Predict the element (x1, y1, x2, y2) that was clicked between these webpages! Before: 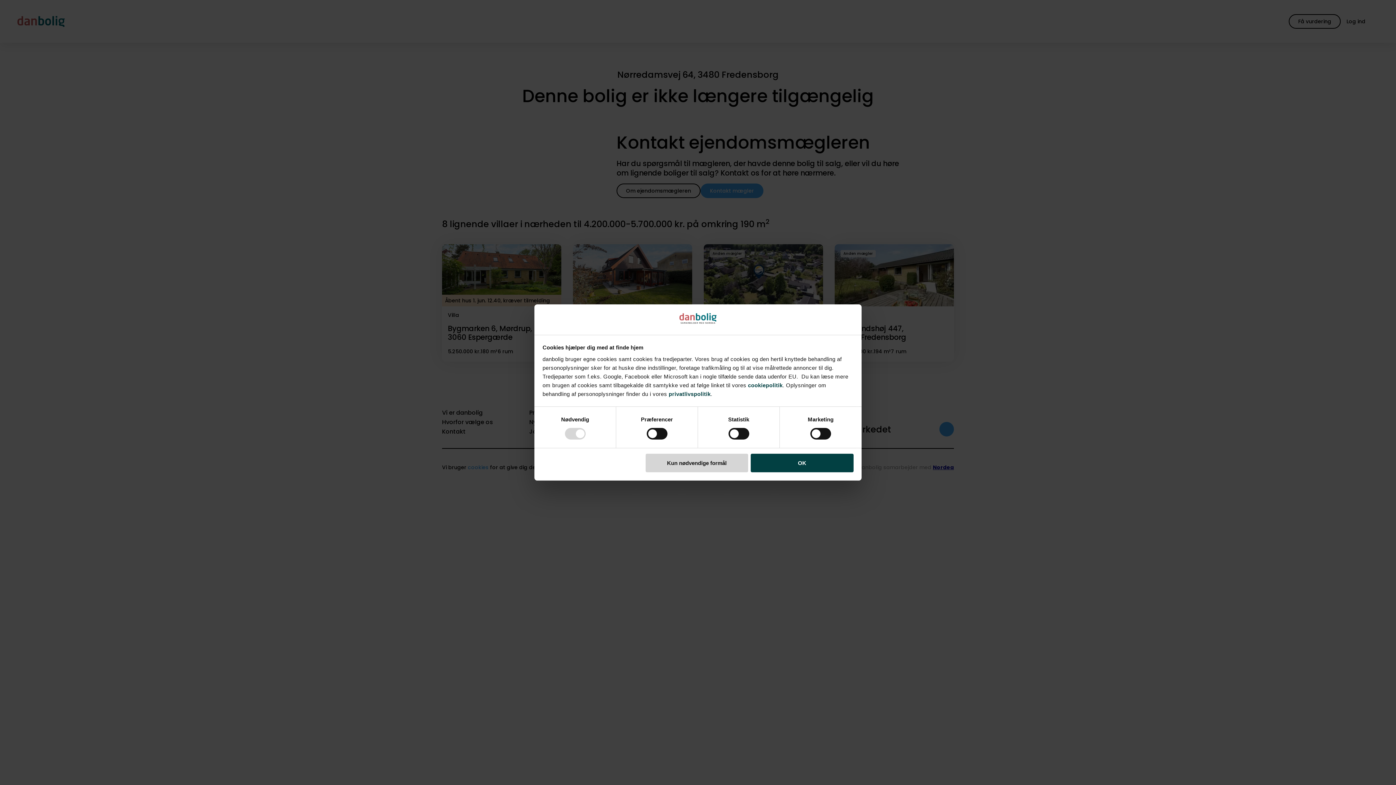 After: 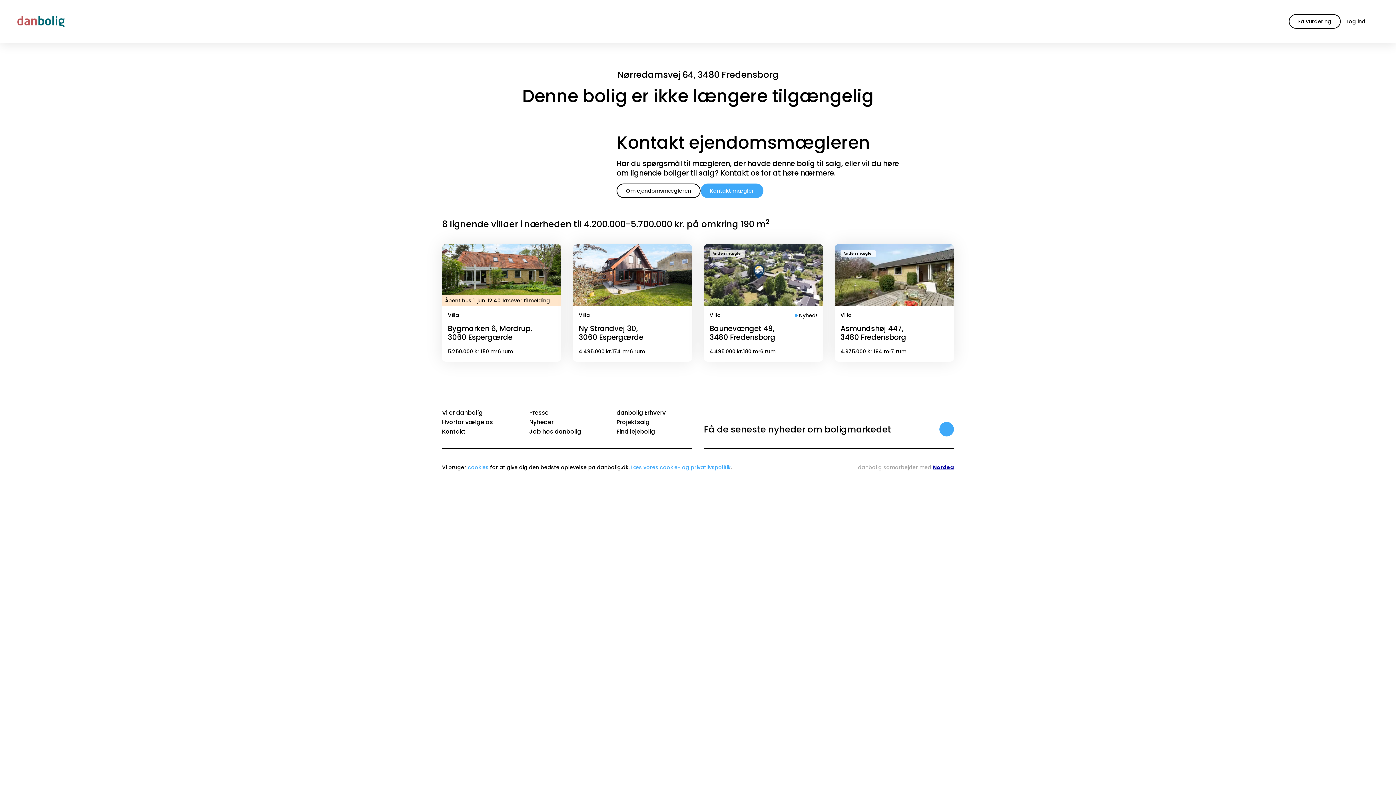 Action: bbox: (751, 453, 853, 472) label: OK